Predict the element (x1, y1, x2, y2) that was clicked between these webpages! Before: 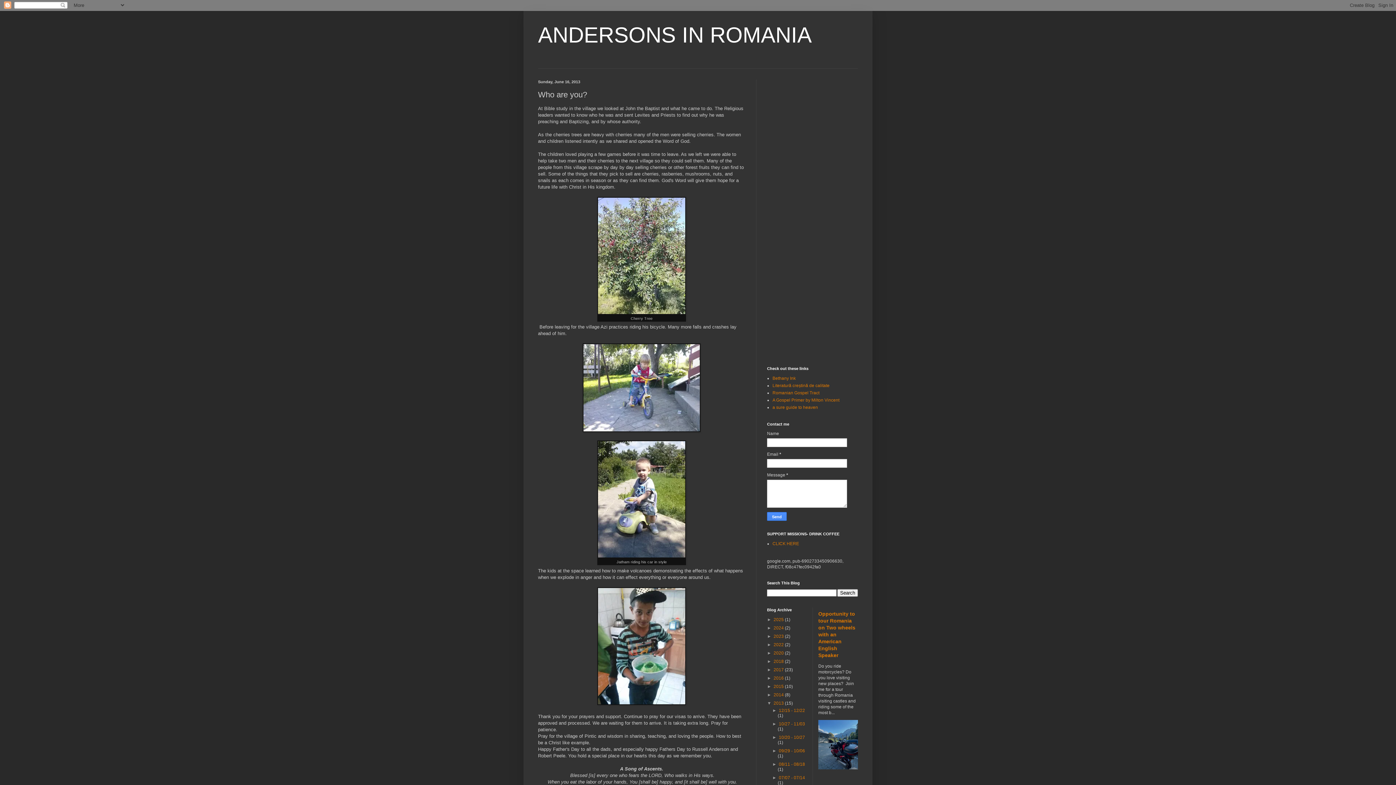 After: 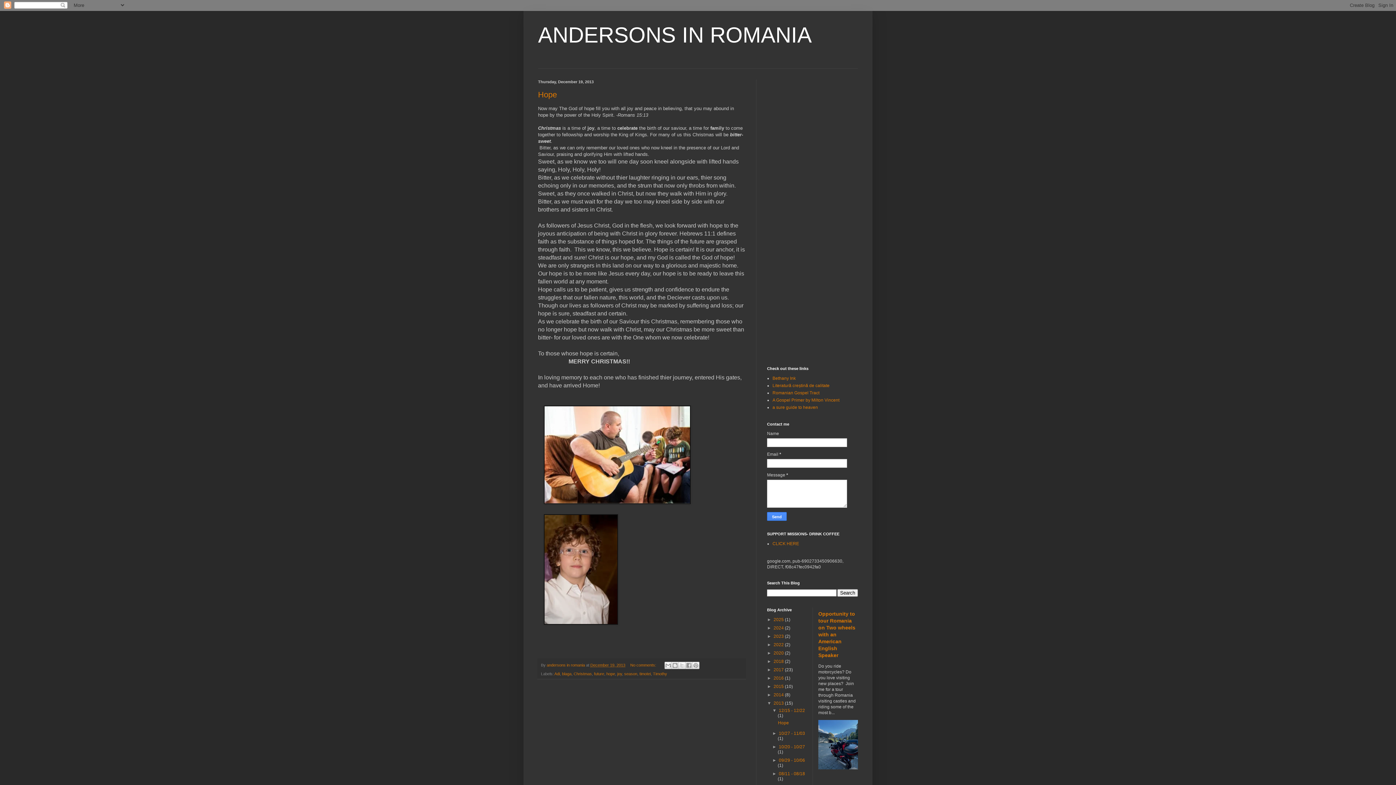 Action: label: 12/15 - 12/22  bbox: (779, 708, 805, 713)